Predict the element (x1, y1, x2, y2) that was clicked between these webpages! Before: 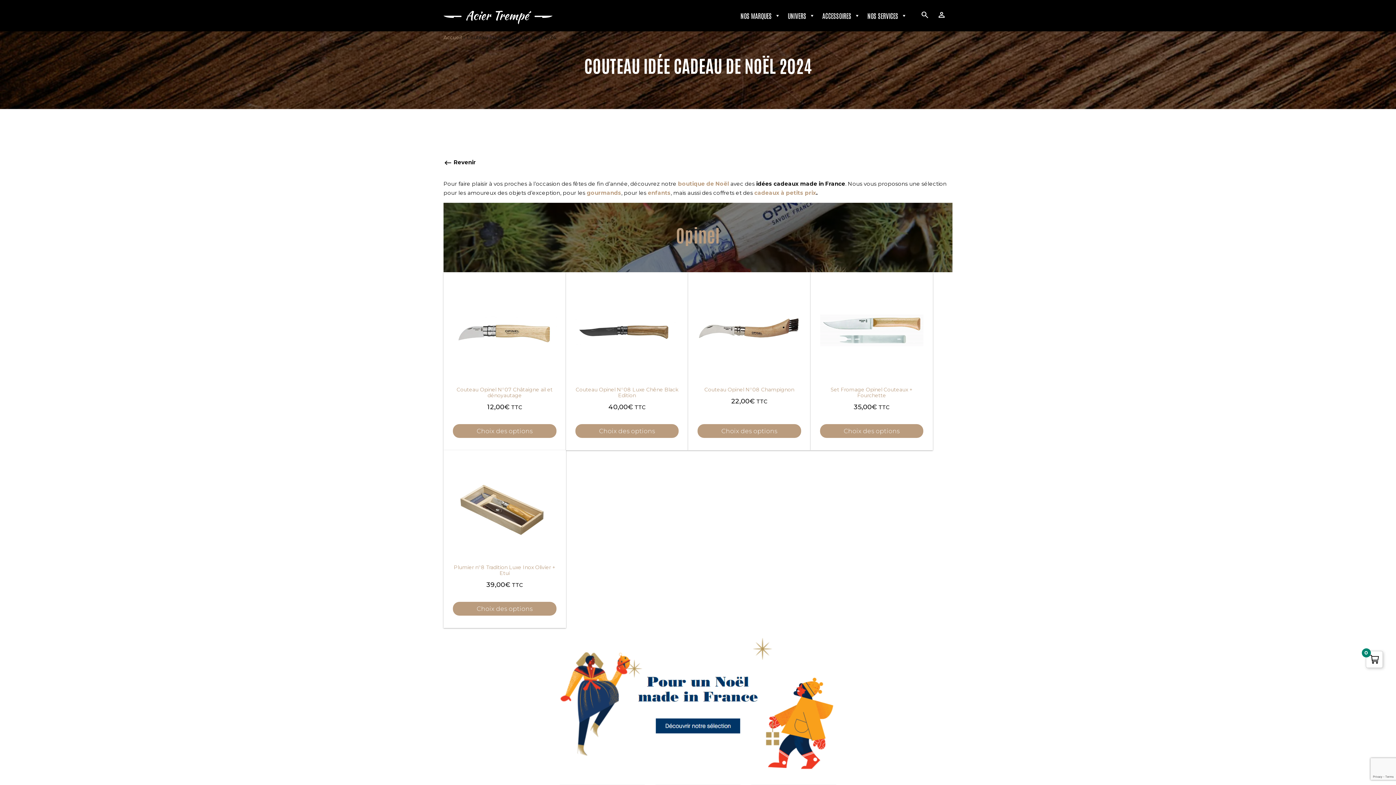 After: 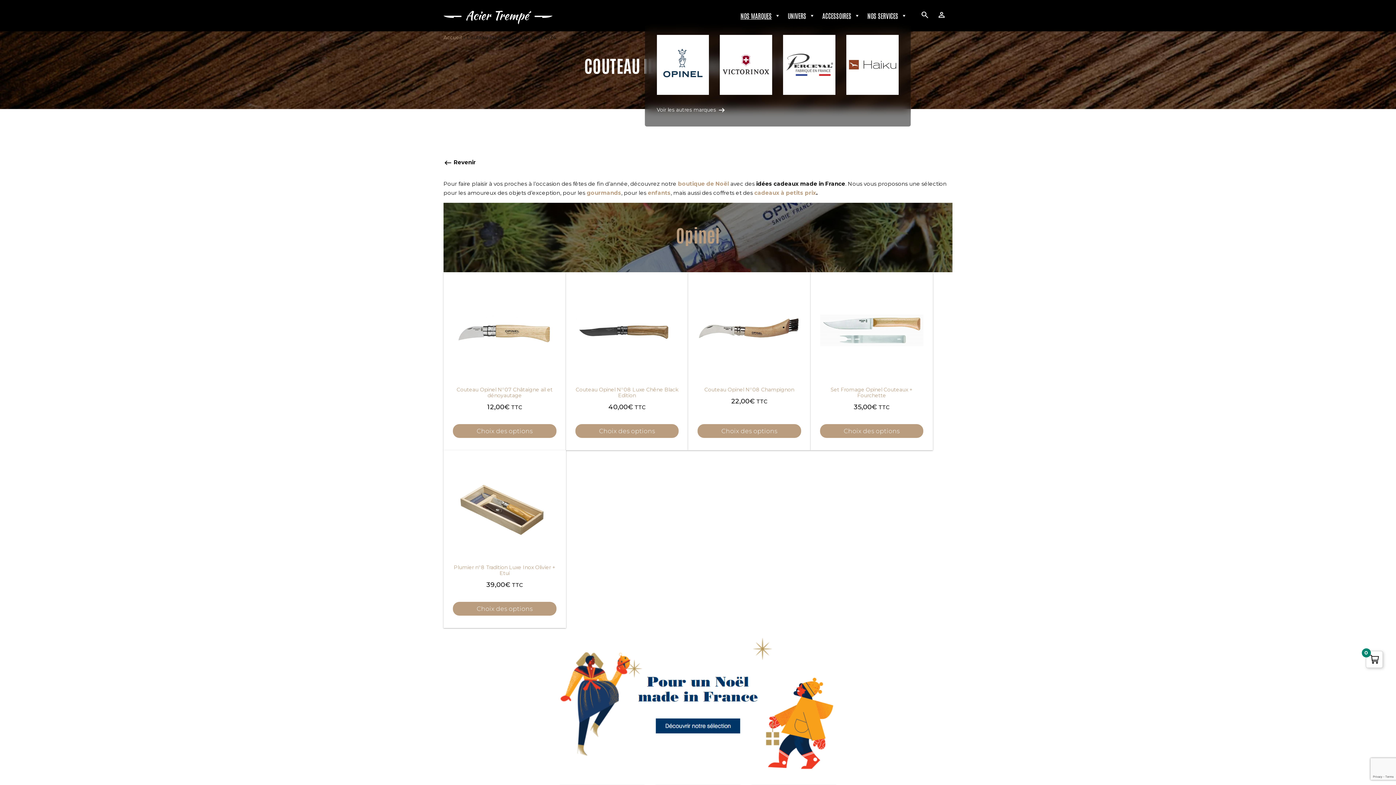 Action: label: NOS MARQUES bbox: (737, 8, 784, 22)